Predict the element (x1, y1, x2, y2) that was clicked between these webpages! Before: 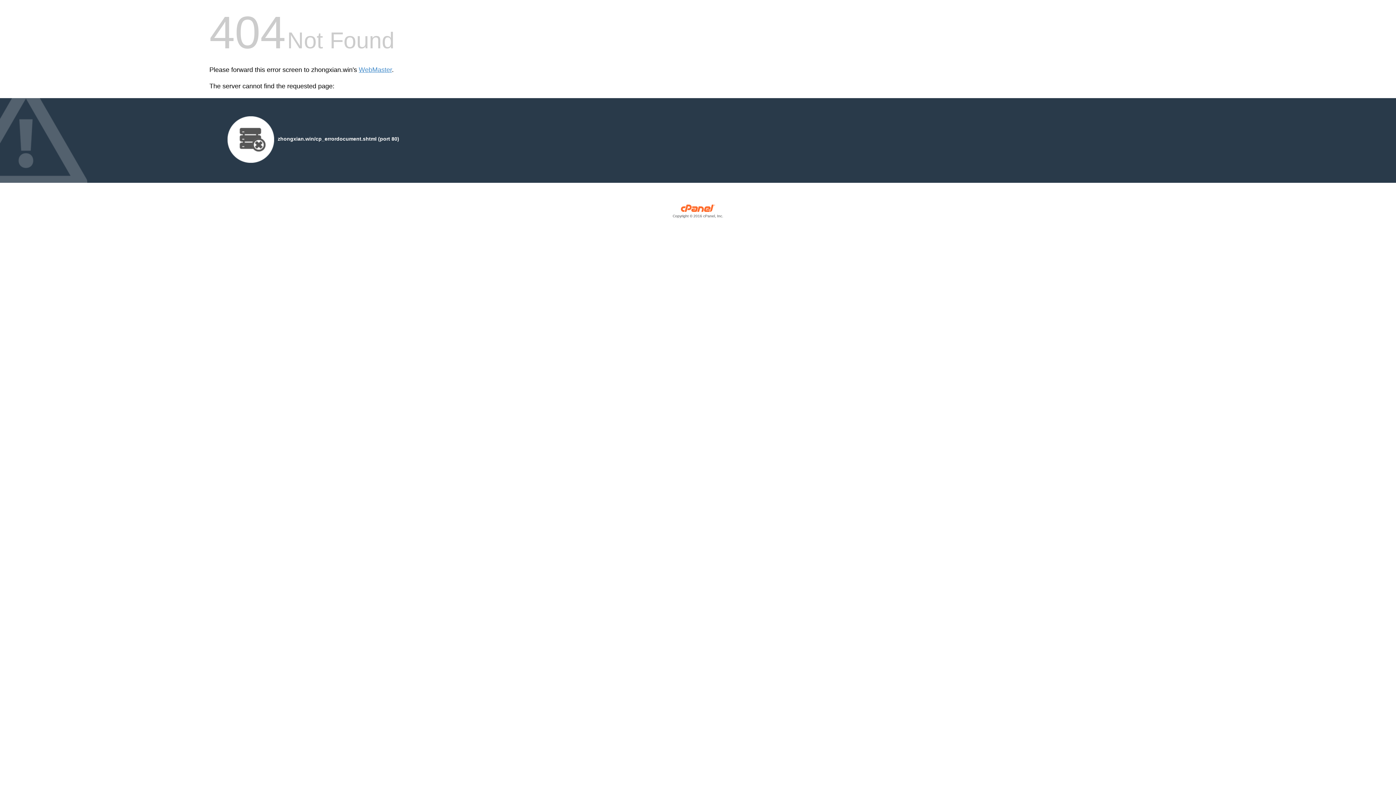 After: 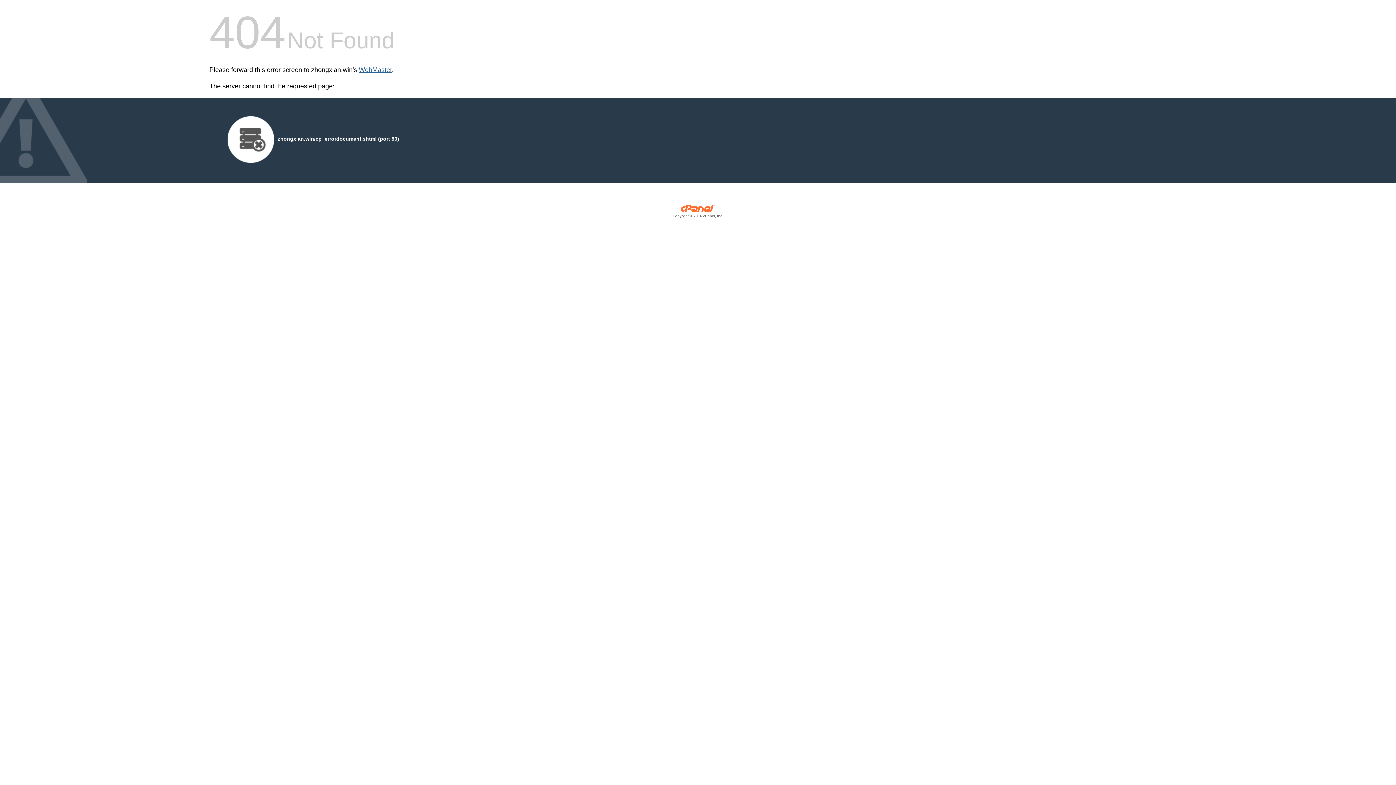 Action: label: WebMaster bbox: (358, 66, 392, 73)